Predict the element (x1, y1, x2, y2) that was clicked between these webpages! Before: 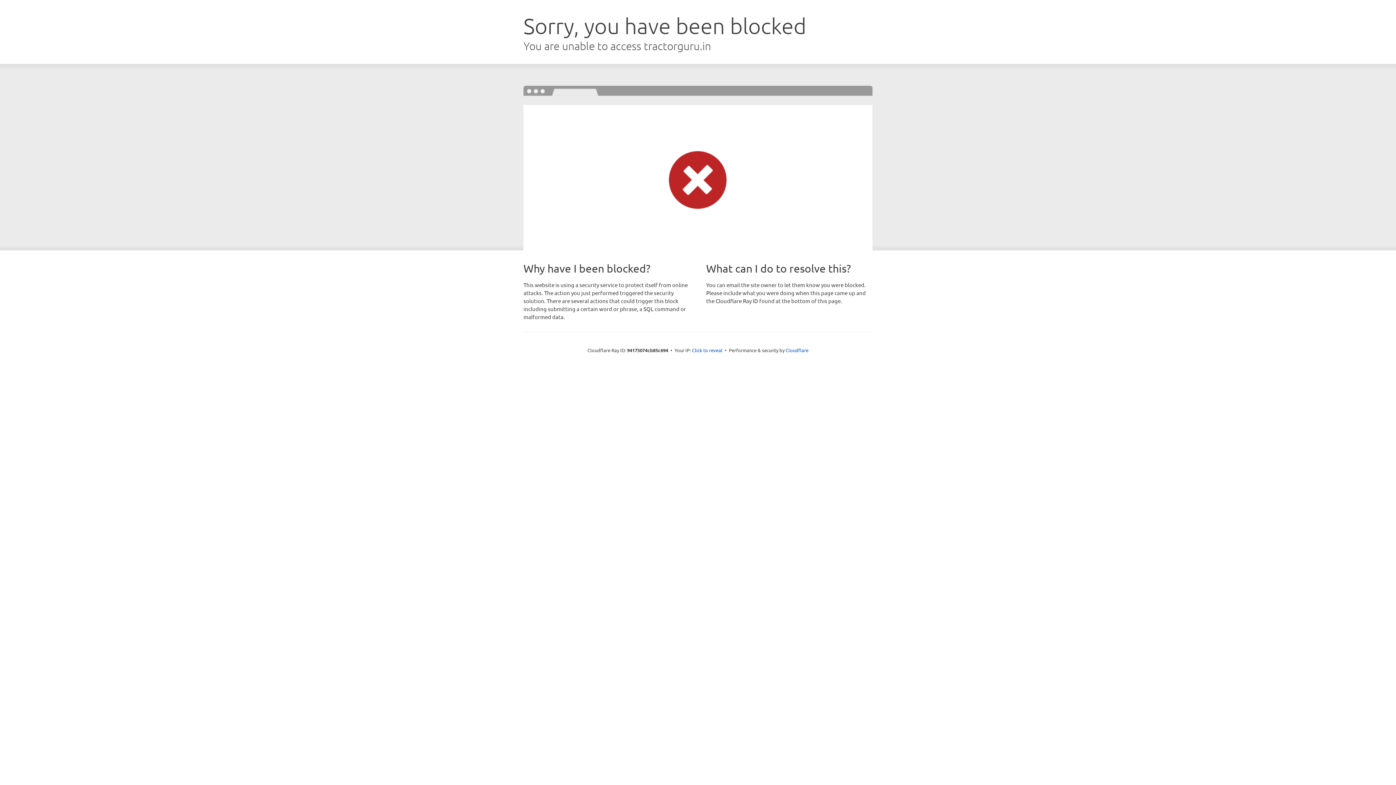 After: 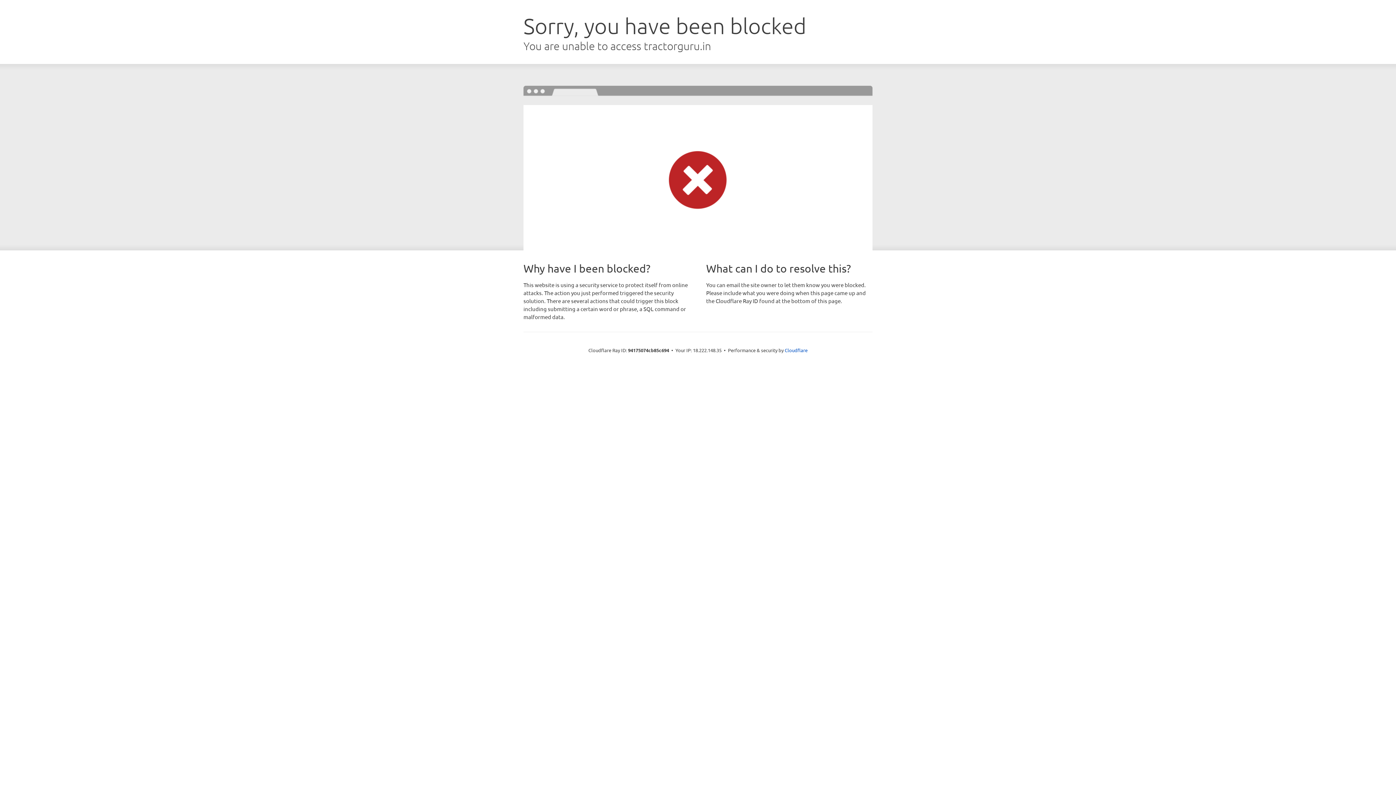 Action: label: Click to reveal bbox: (692, 346, 722, 353)